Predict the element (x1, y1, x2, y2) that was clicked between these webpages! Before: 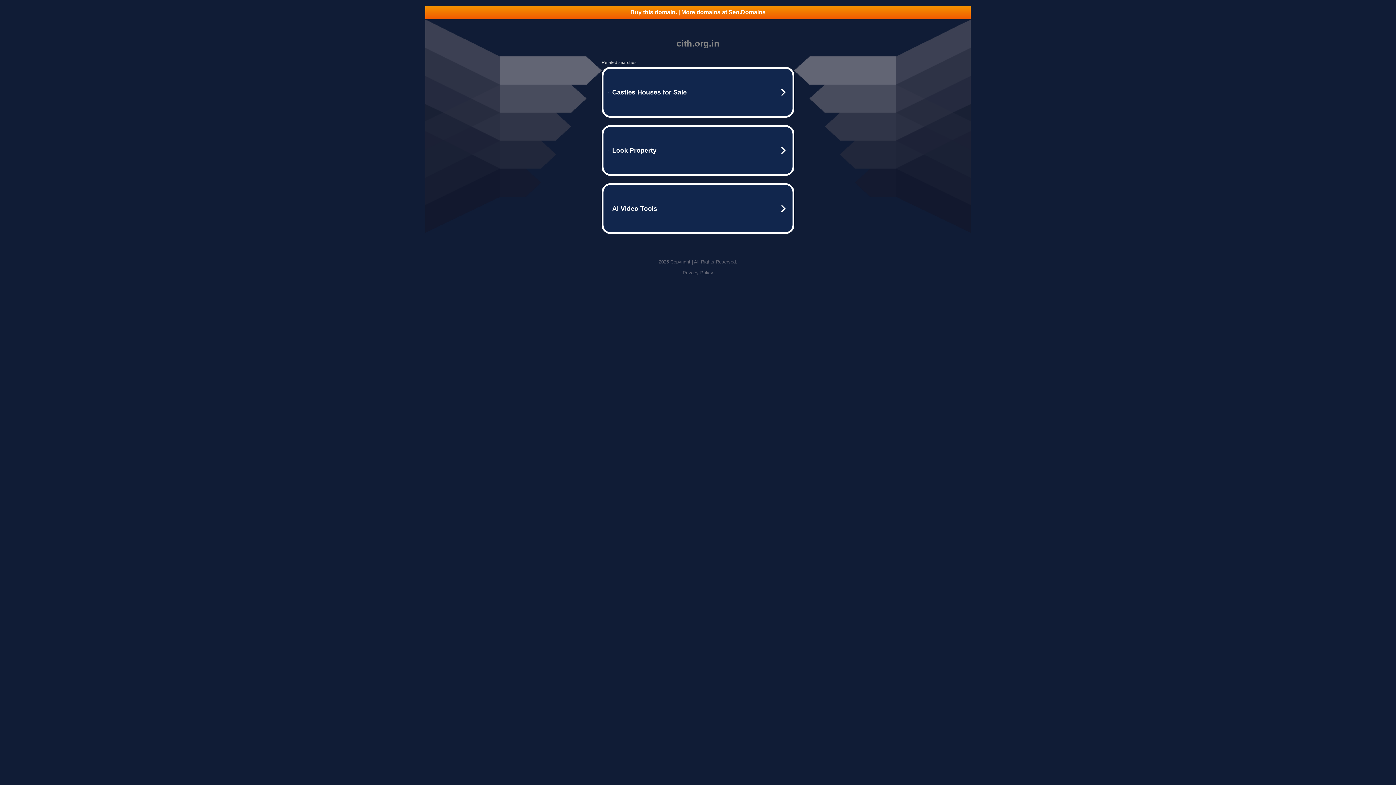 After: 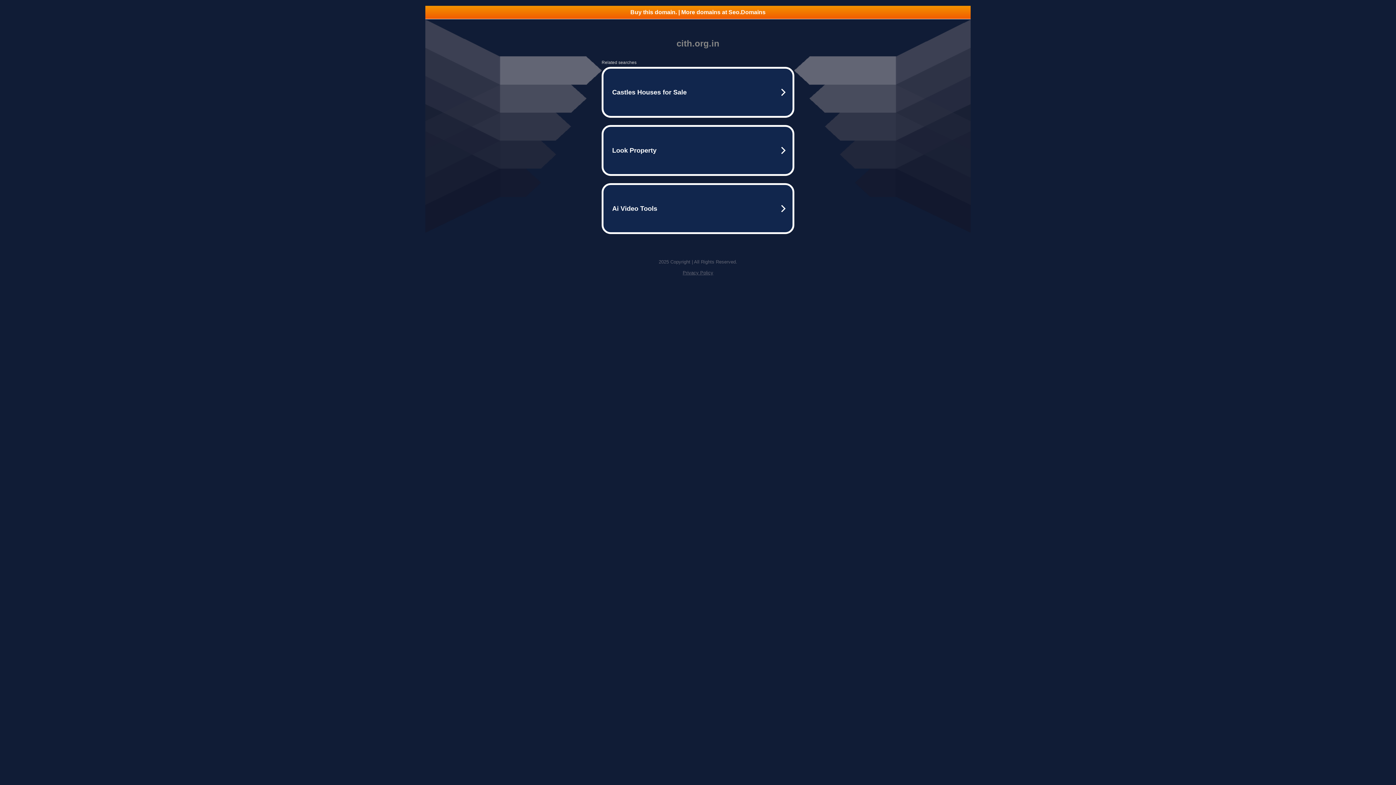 Action: bbox: (682, 270, 713, 275) label: Privacy Policy